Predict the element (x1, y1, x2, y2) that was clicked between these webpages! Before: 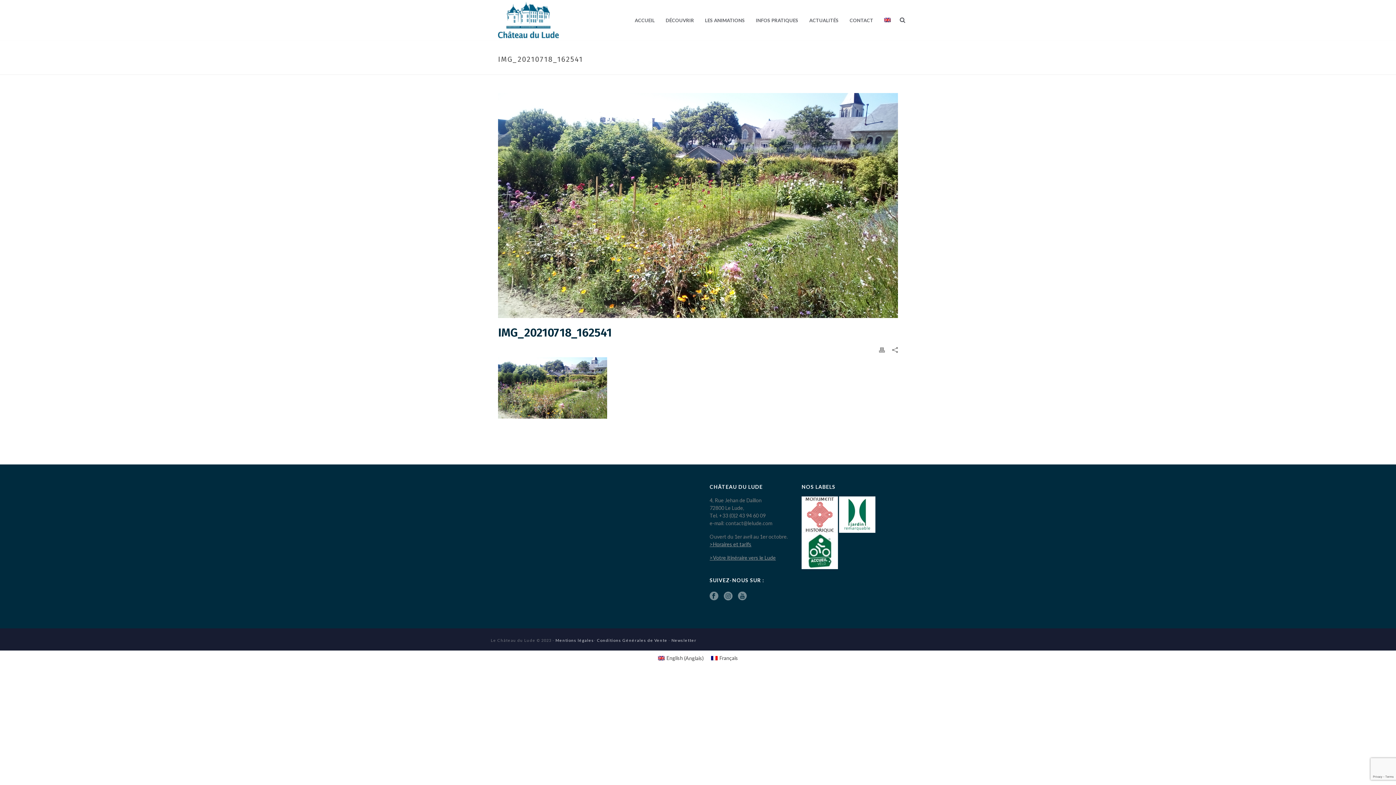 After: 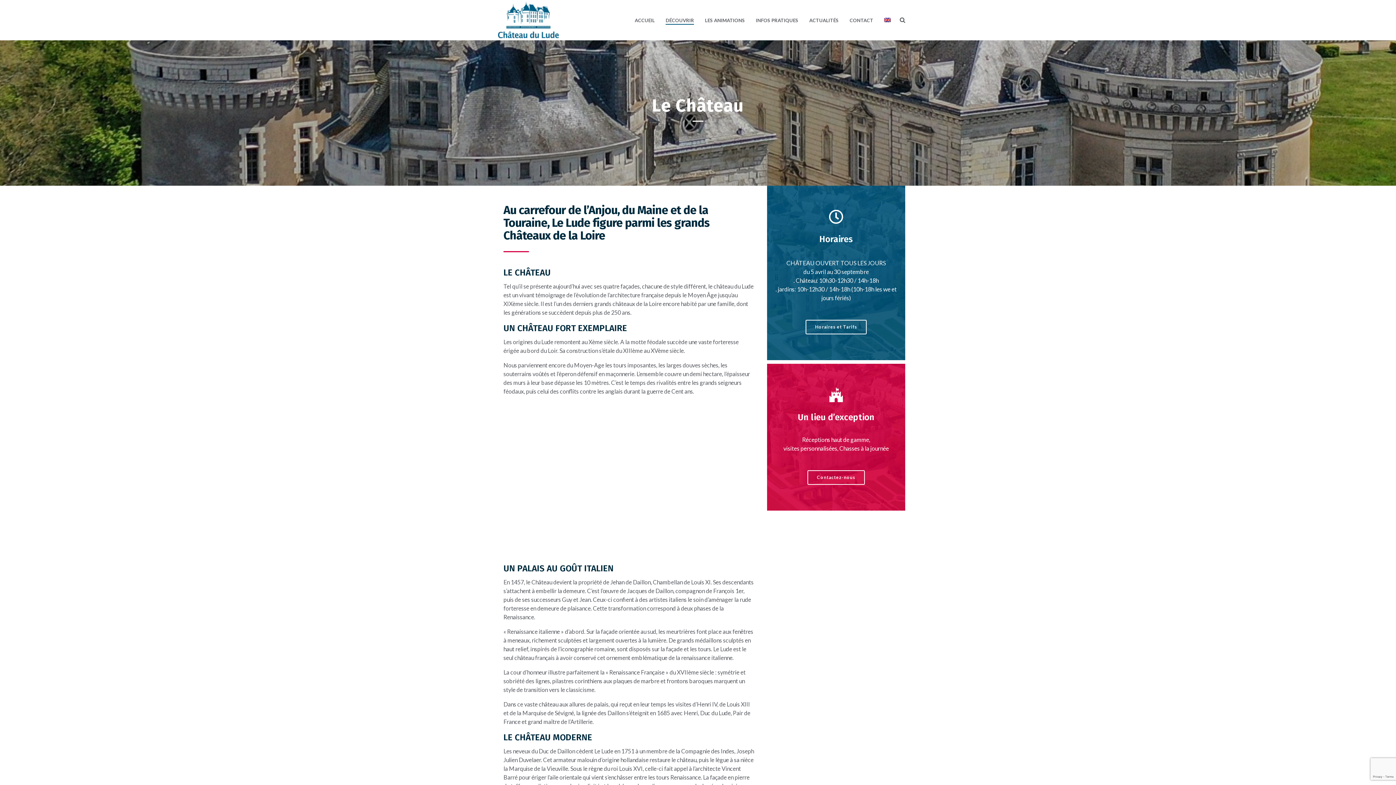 Action: label: DÉCOUVRIR bbox: (660, 16, 699, 24)